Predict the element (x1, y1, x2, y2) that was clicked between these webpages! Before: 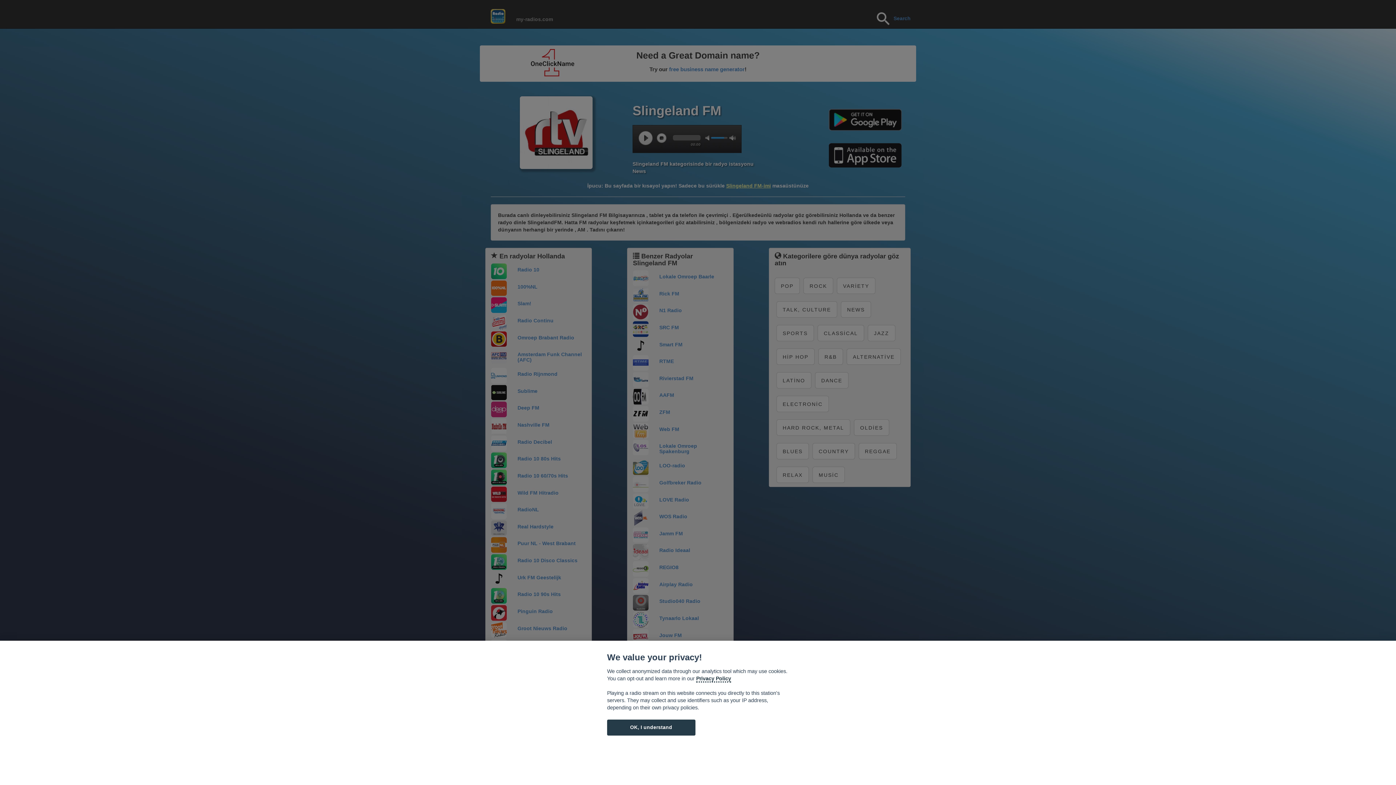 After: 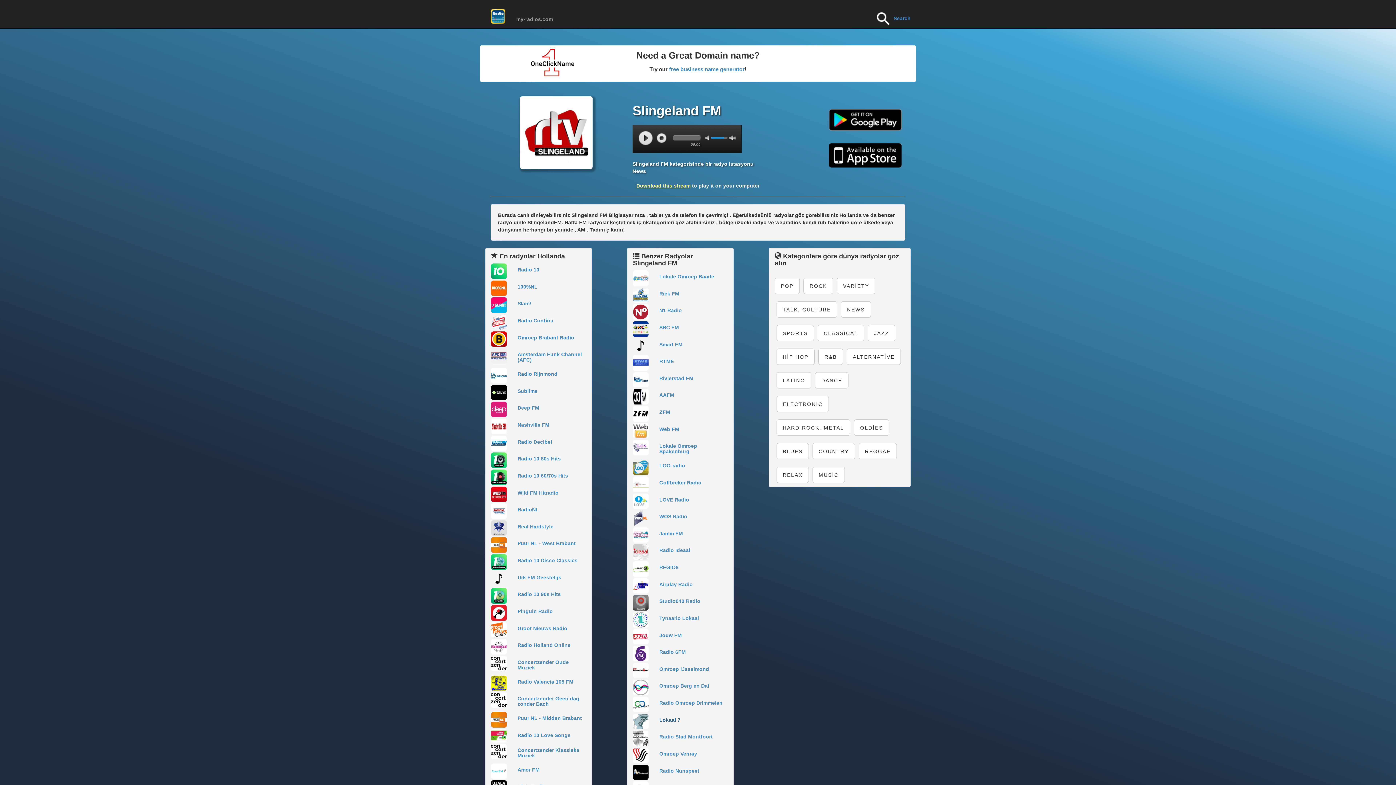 Action: bbox: (607, 720, 695, 735) label: OK, I understand